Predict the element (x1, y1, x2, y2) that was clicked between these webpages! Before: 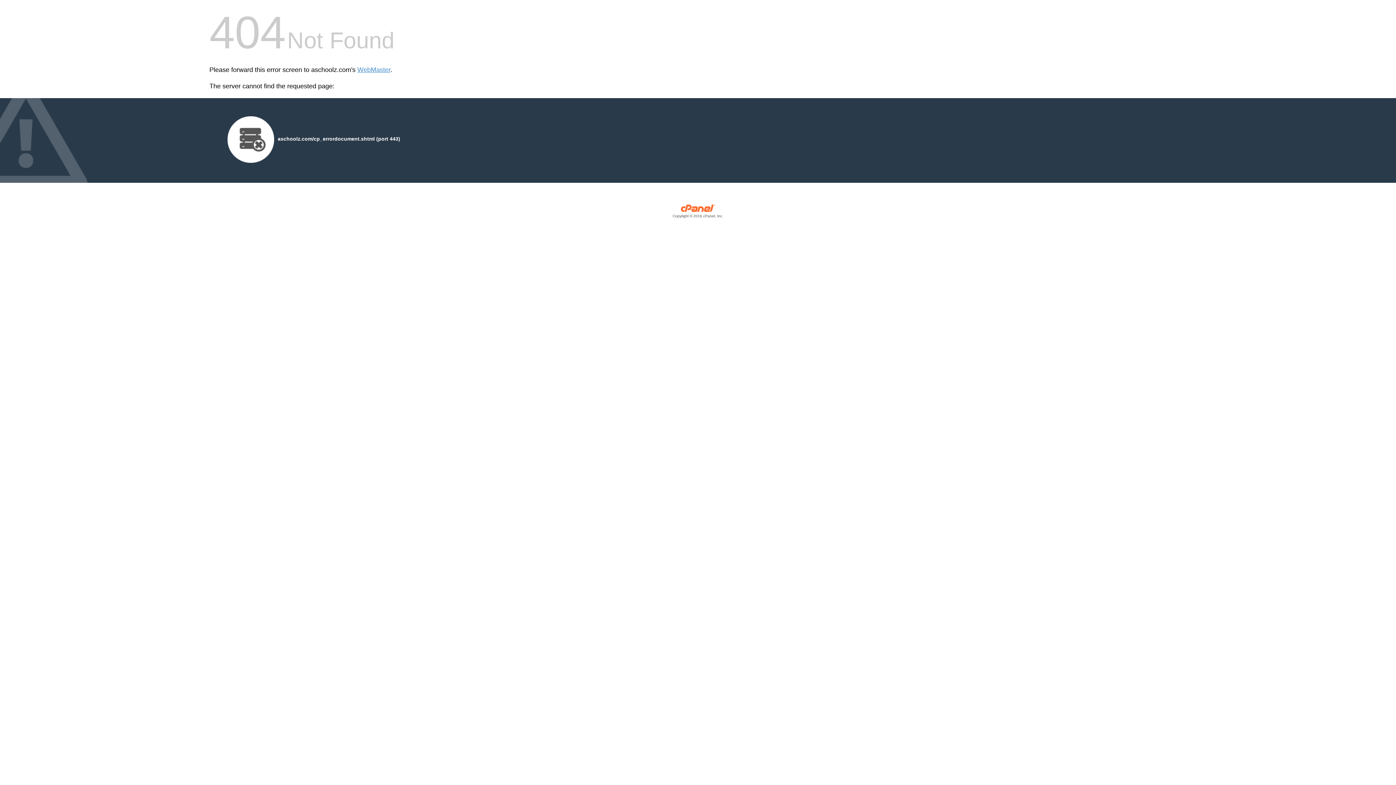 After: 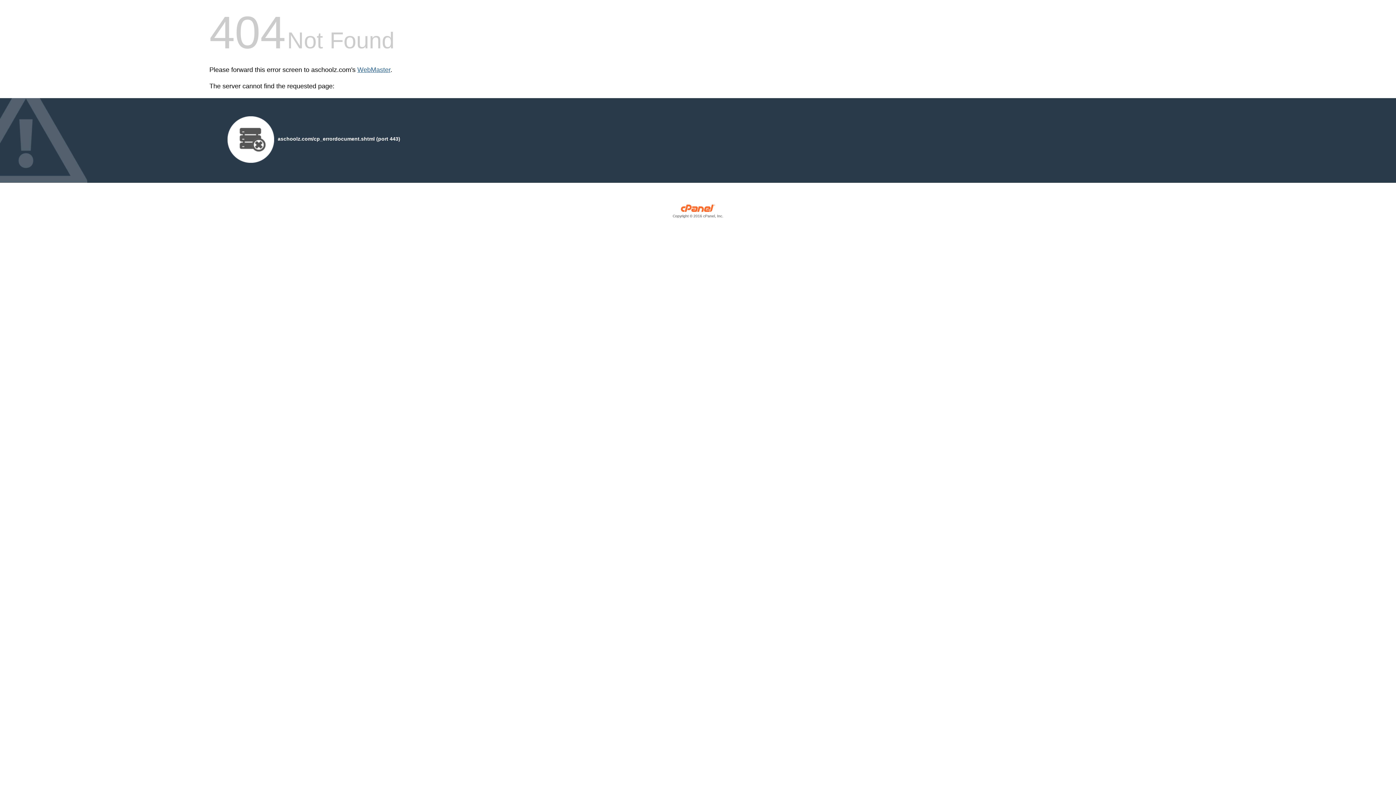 Action: bbox: (357, 66, 390, 73) label: WebMaster